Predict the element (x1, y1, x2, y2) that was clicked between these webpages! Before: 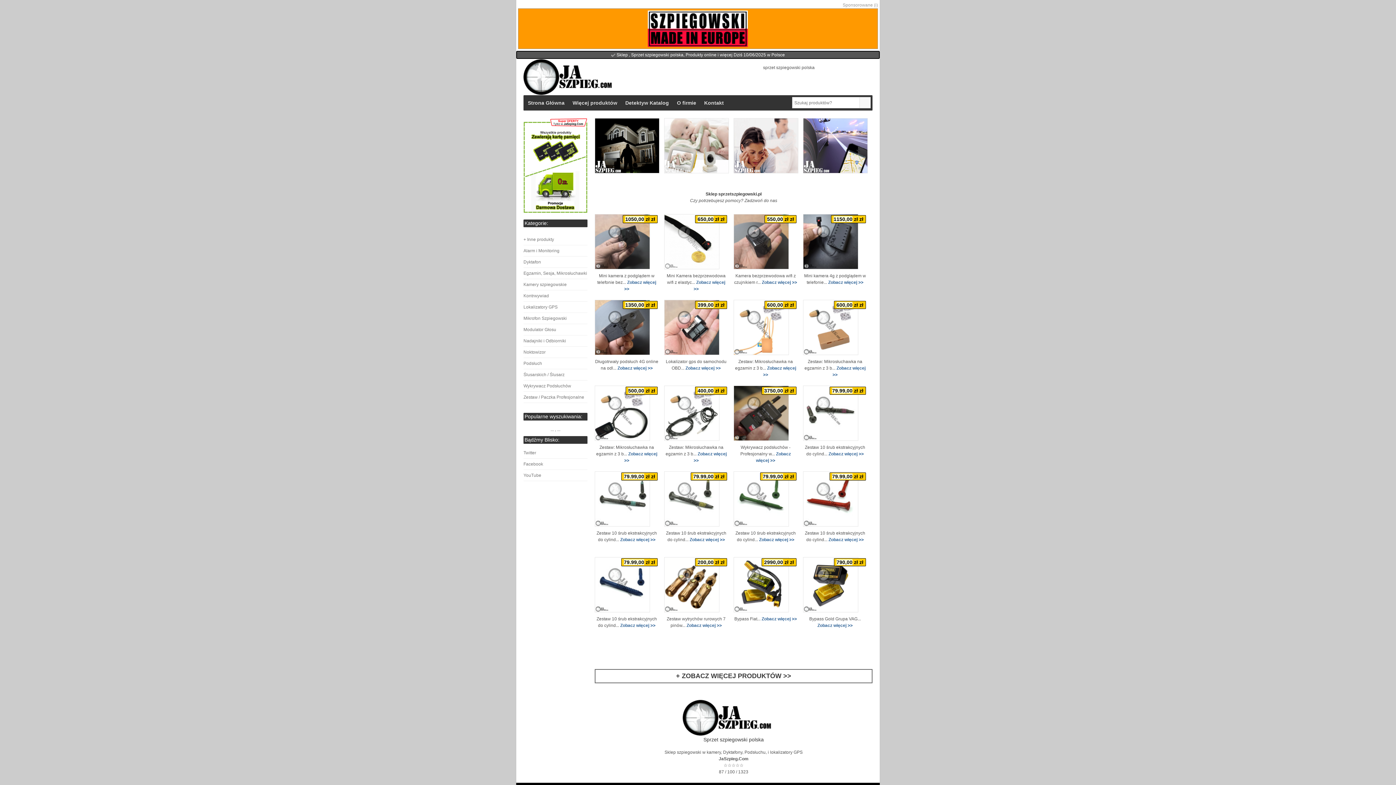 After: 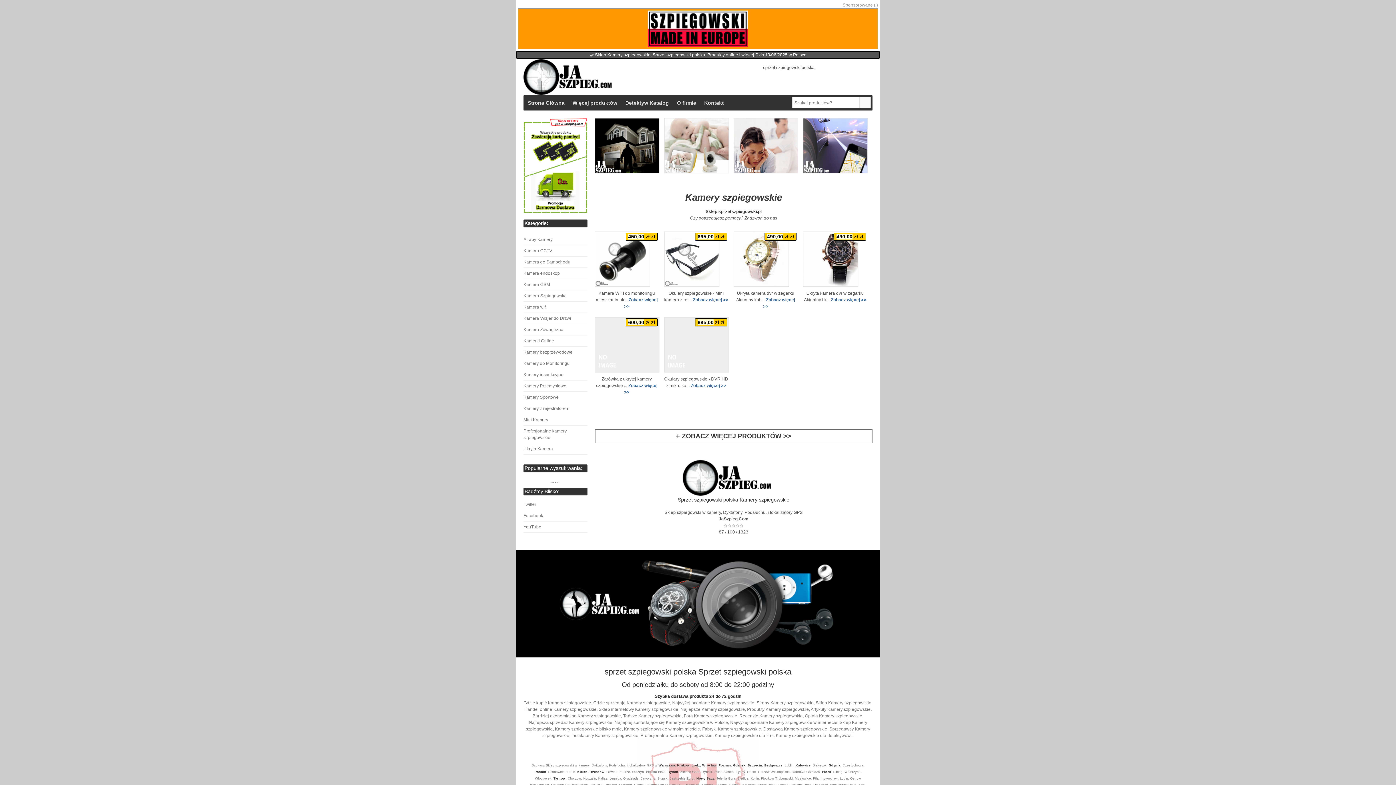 Action: bbox: (523, 282, 566, 287) label: Kamery szpiegowskie